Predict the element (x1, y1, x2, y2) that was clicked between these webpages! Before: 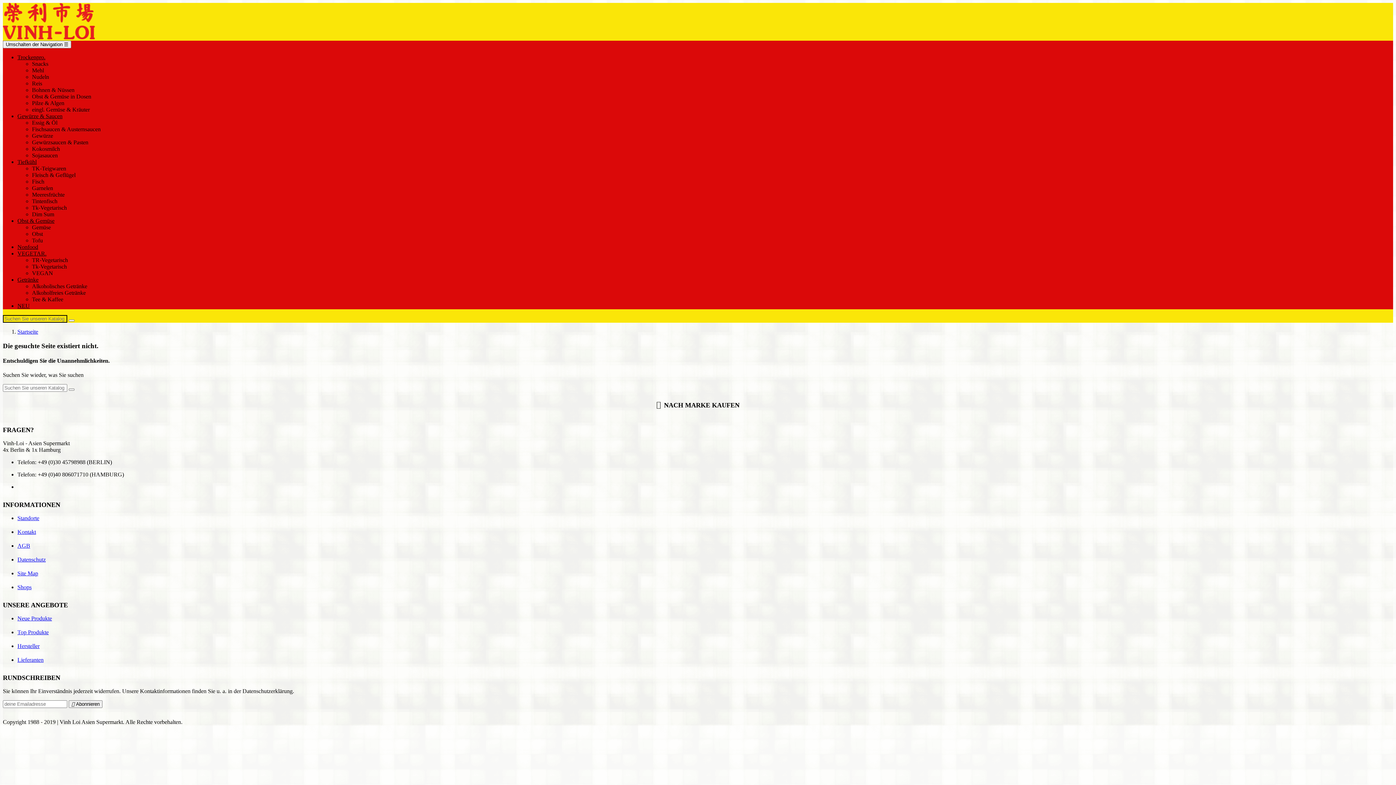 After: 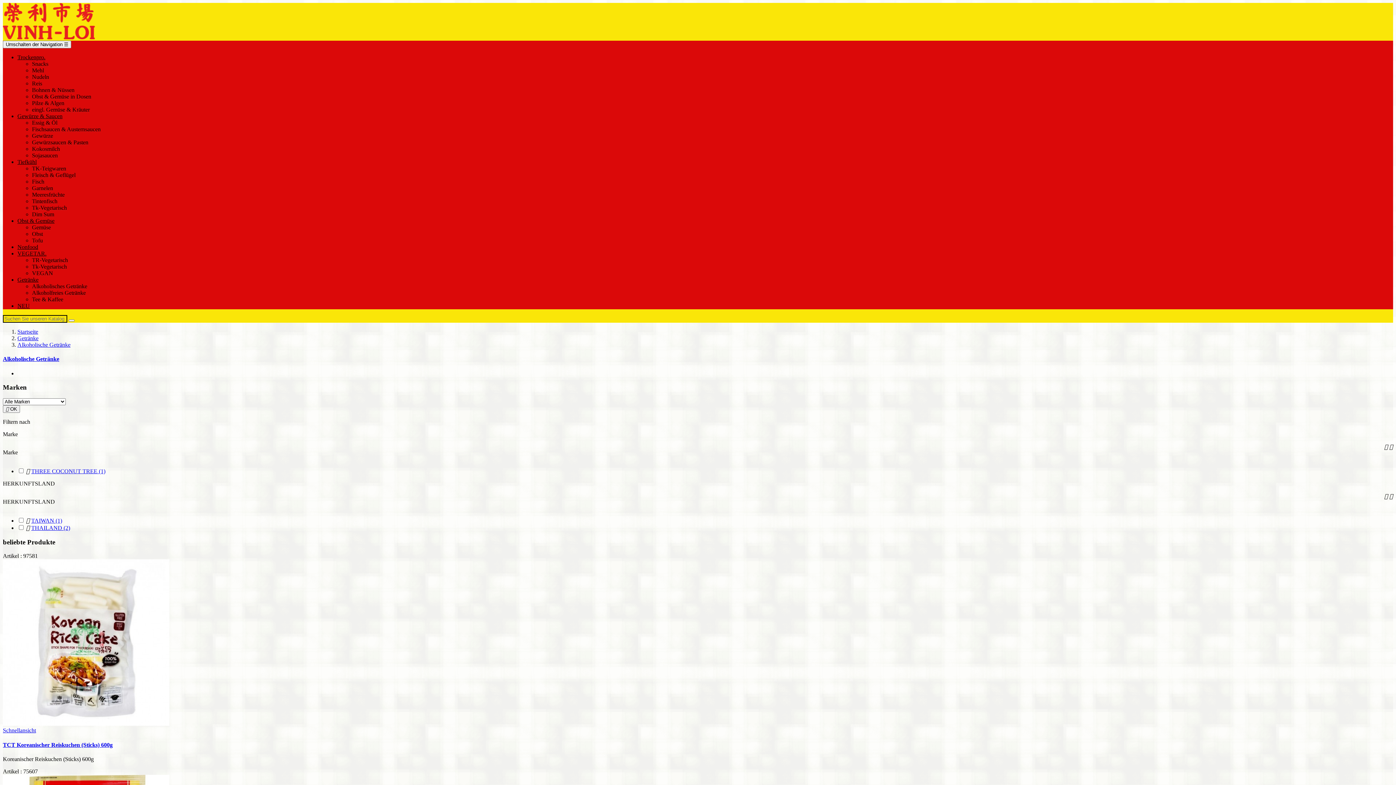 Action: label: Alkoholisches Getränke bbox: (32, 283, 87, 289)